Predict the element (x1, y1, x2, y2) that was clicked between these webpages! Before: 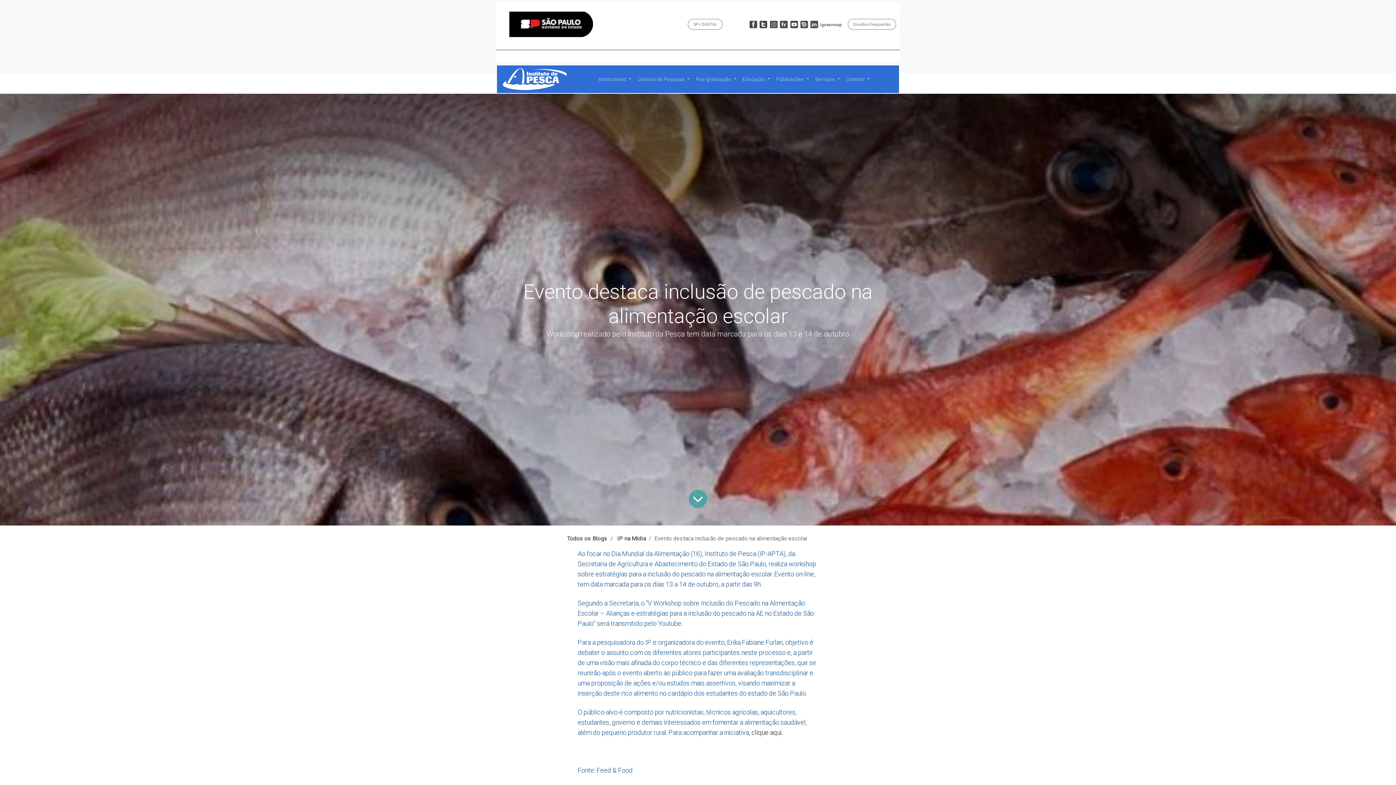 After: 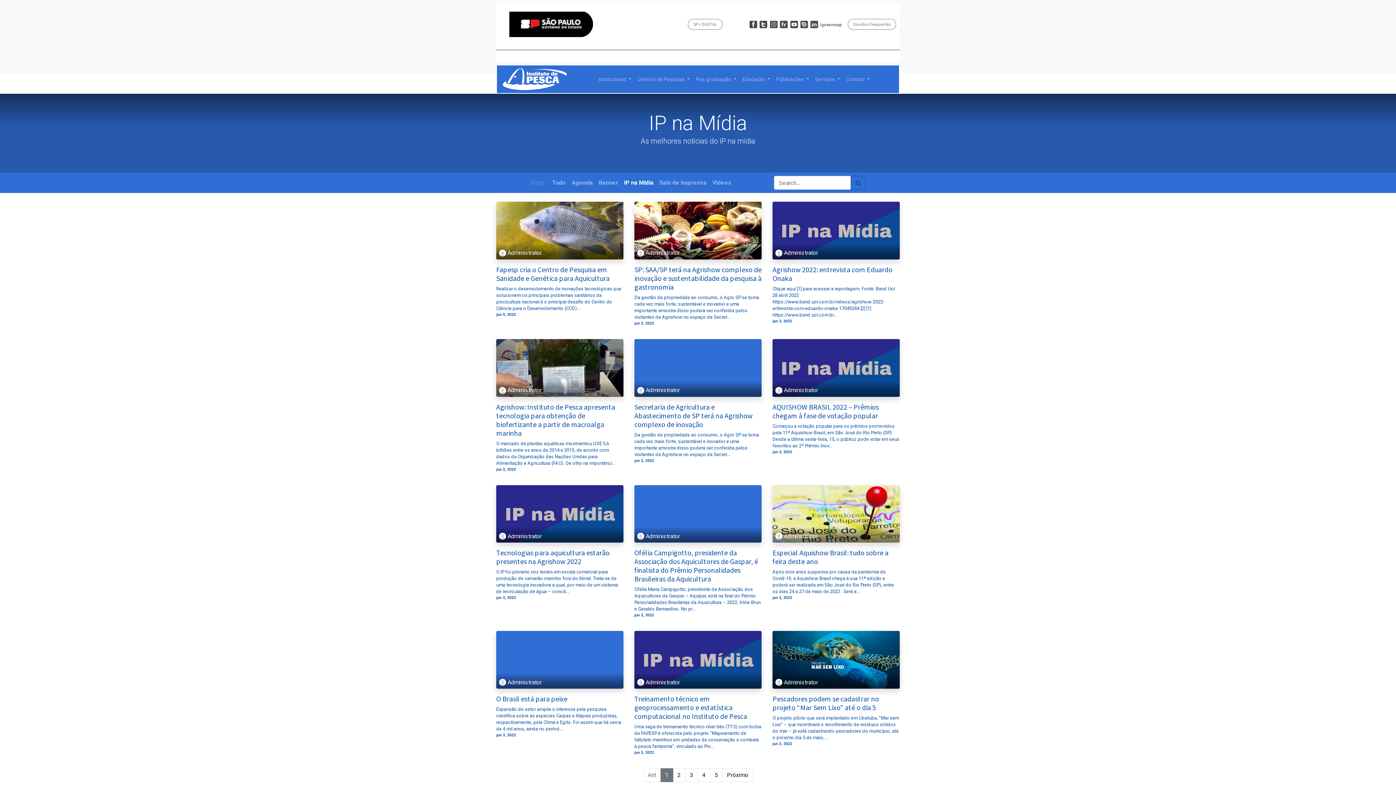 Action: bbox: (617, 535, 646, 542) label: IP na Mídia